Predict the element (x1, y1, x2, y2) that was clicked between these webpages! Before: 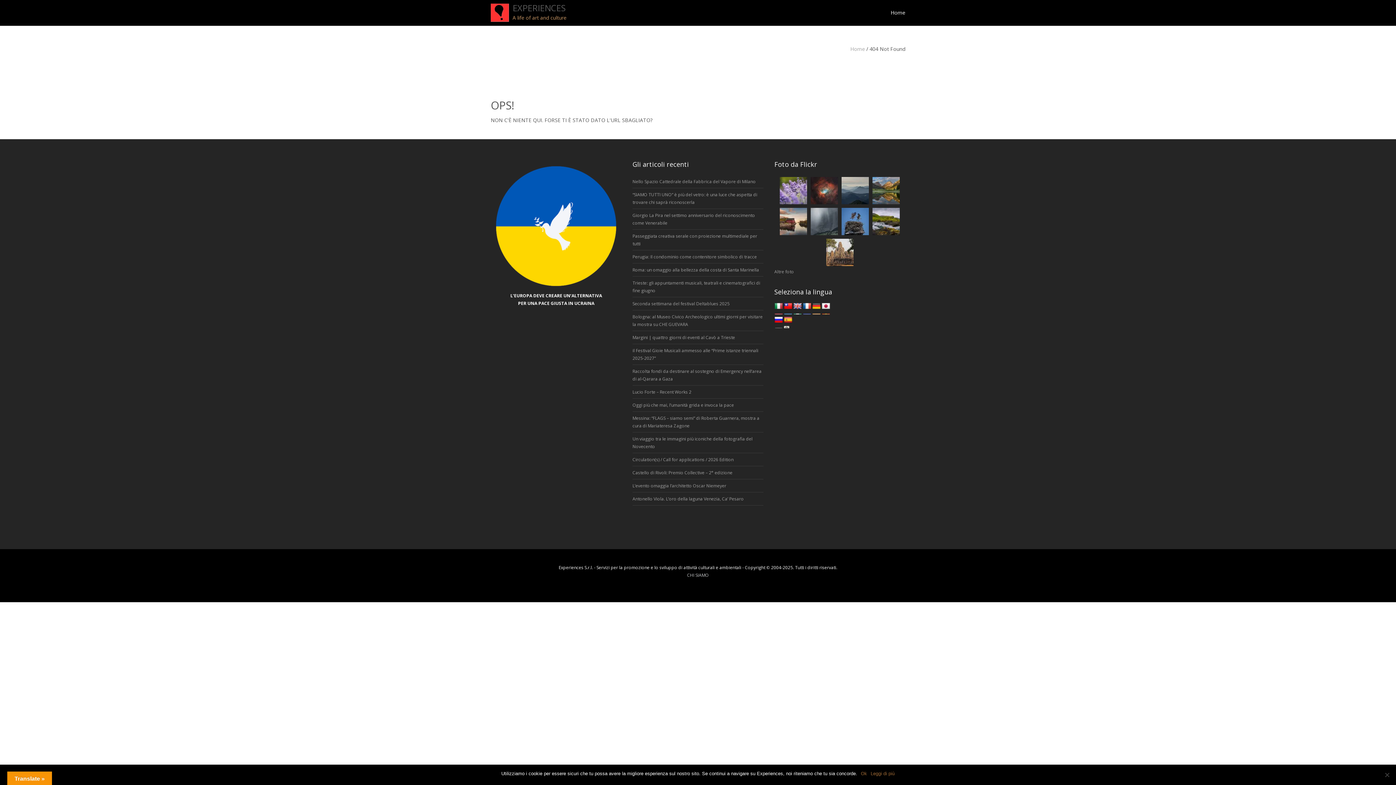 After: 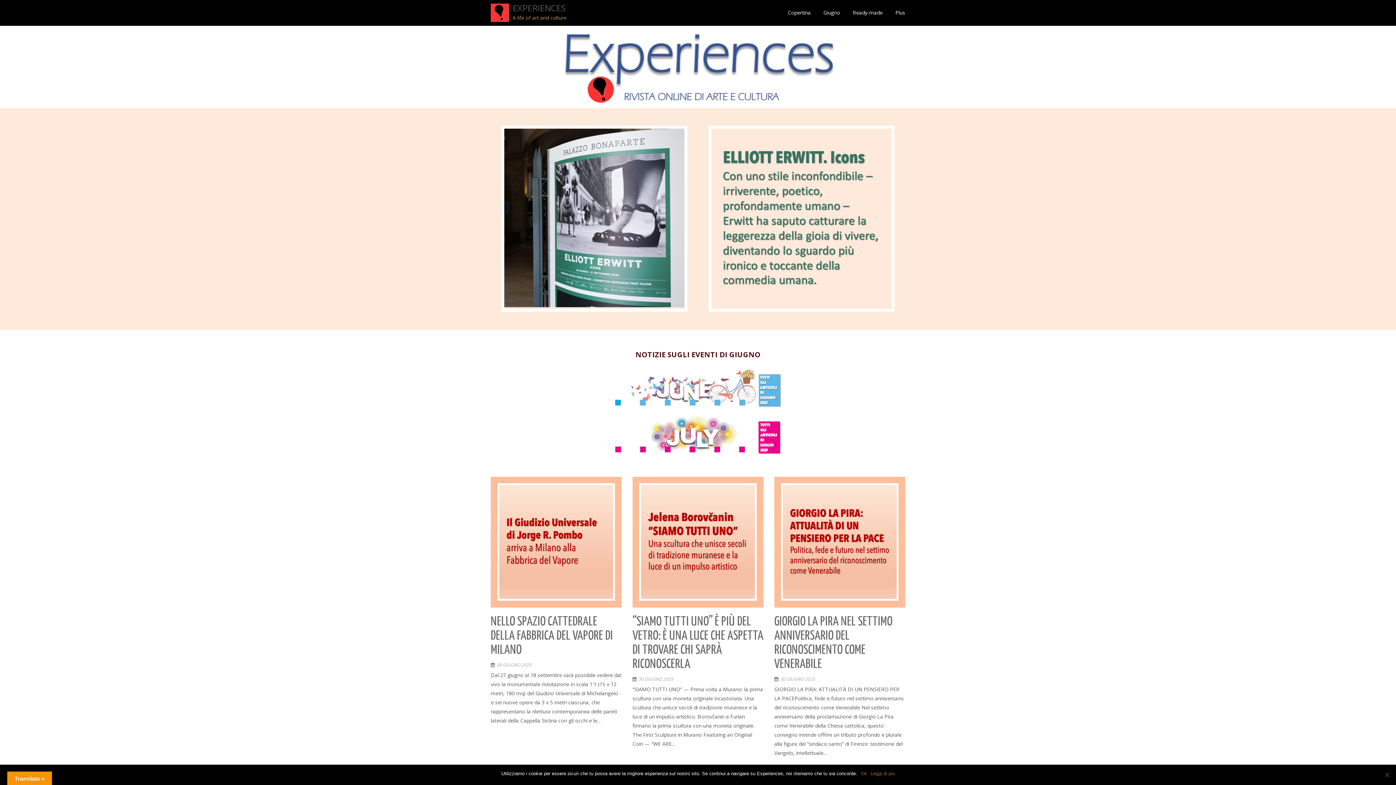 Action: bbox: (850, 45, 865, 52) label: Home